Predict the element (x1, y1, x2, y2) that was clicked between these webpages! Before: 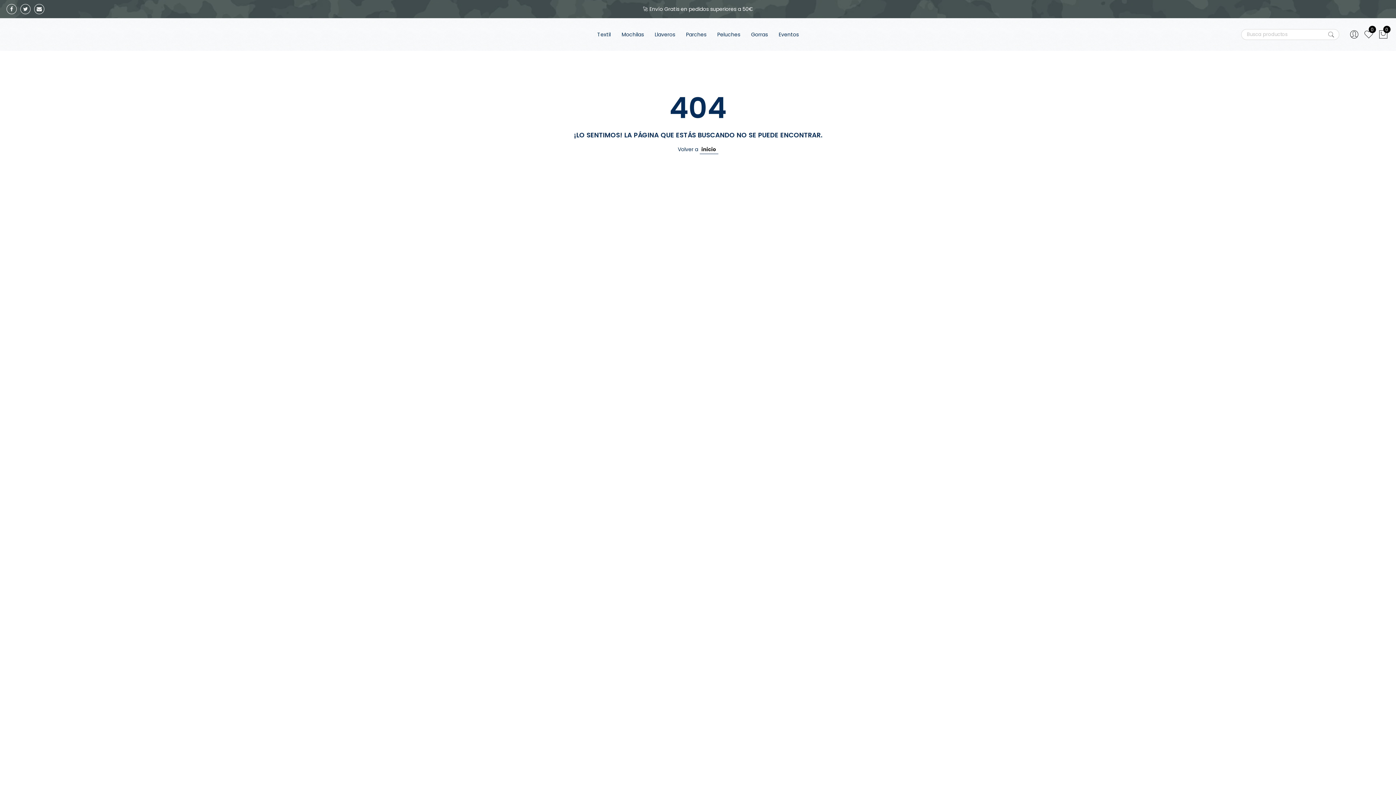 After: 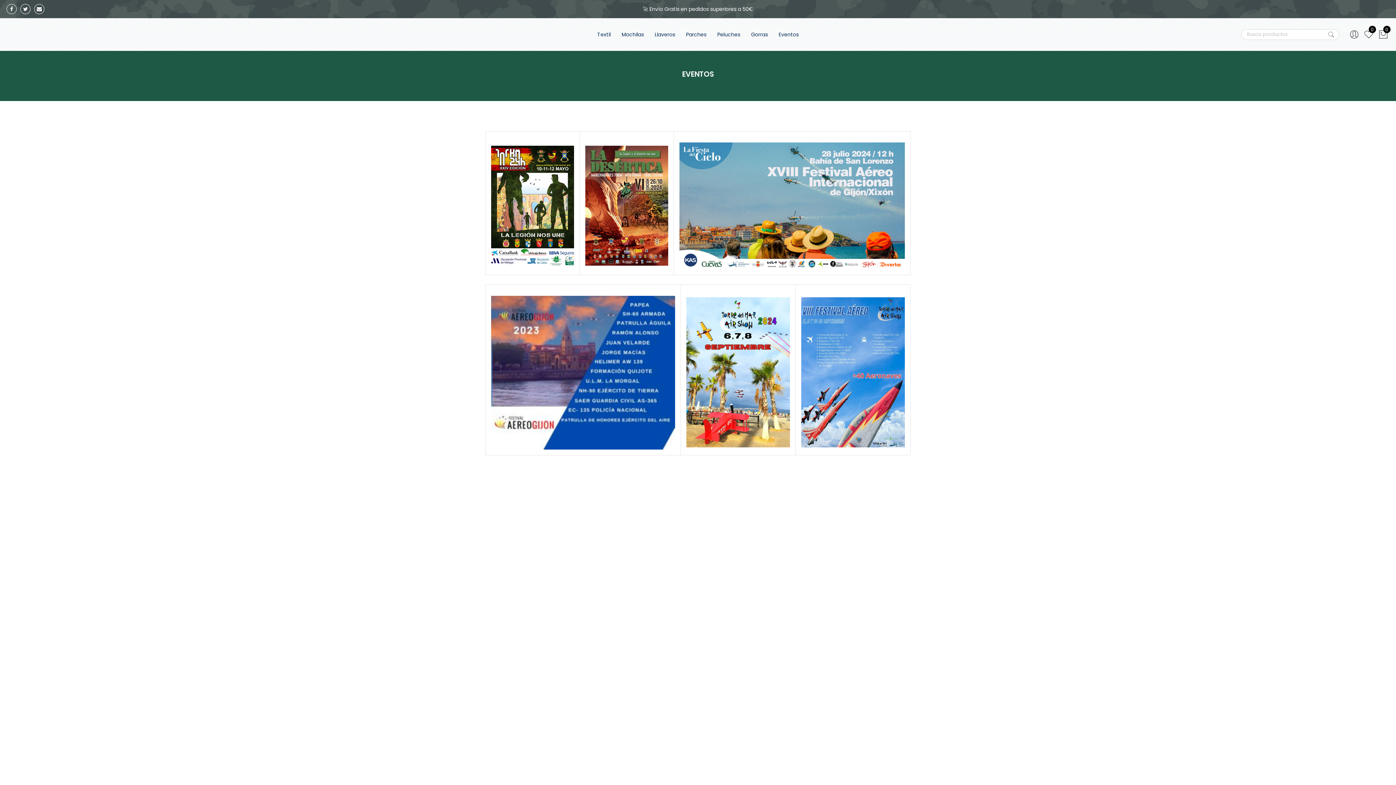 Action: bbox: (778, 30, 798, 38) label: Eventos